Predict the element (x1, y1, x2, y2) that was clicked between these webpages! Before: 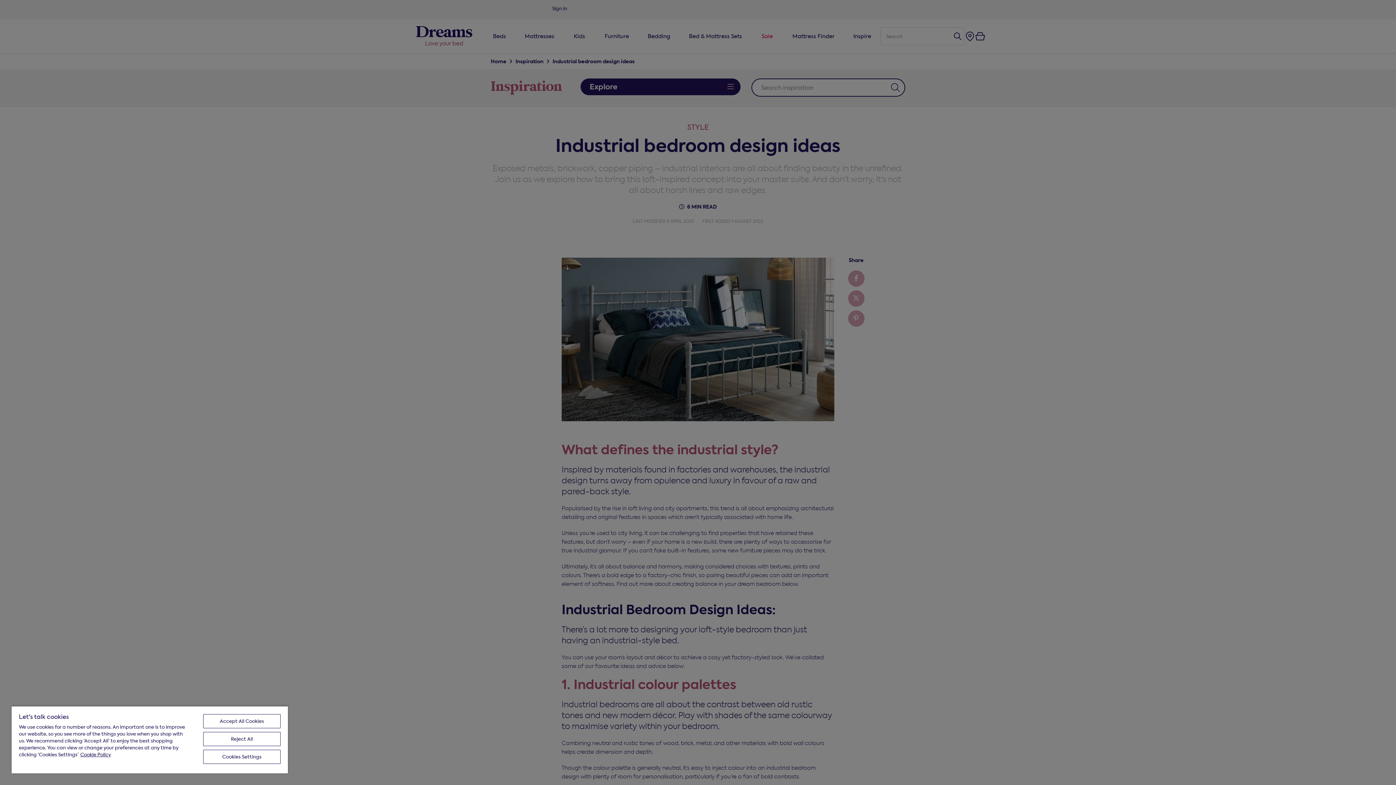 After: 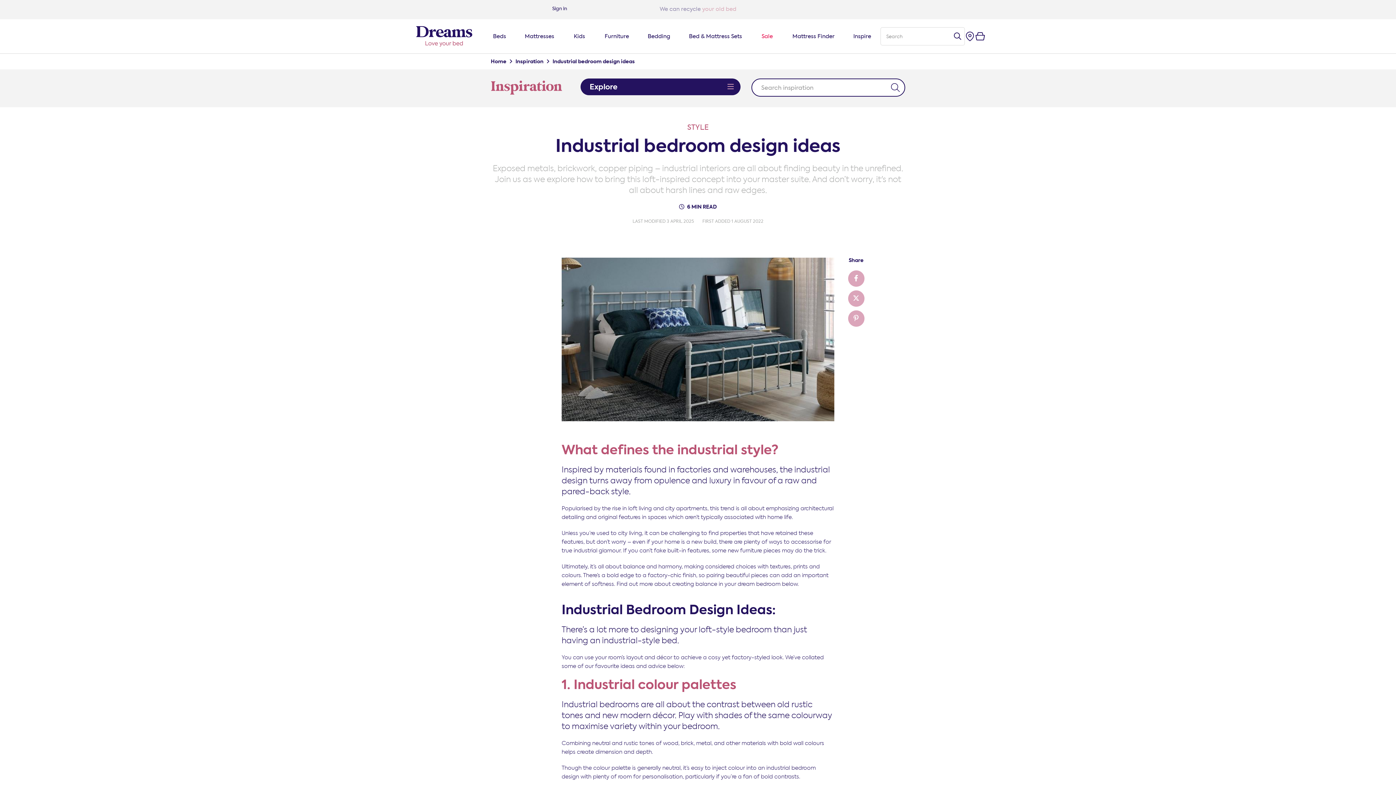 Action: label: Accept All Cookies bbox: (203, 714, 280, 728)